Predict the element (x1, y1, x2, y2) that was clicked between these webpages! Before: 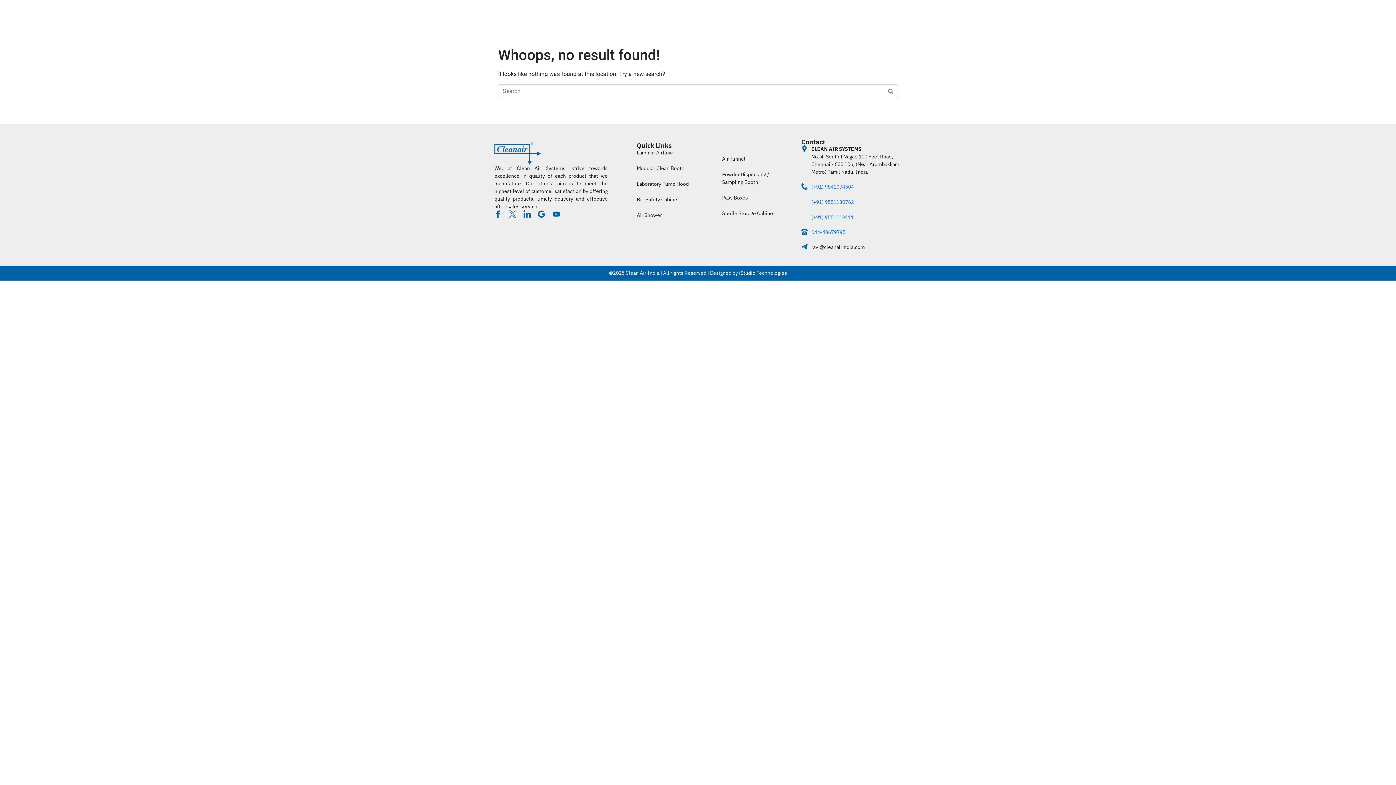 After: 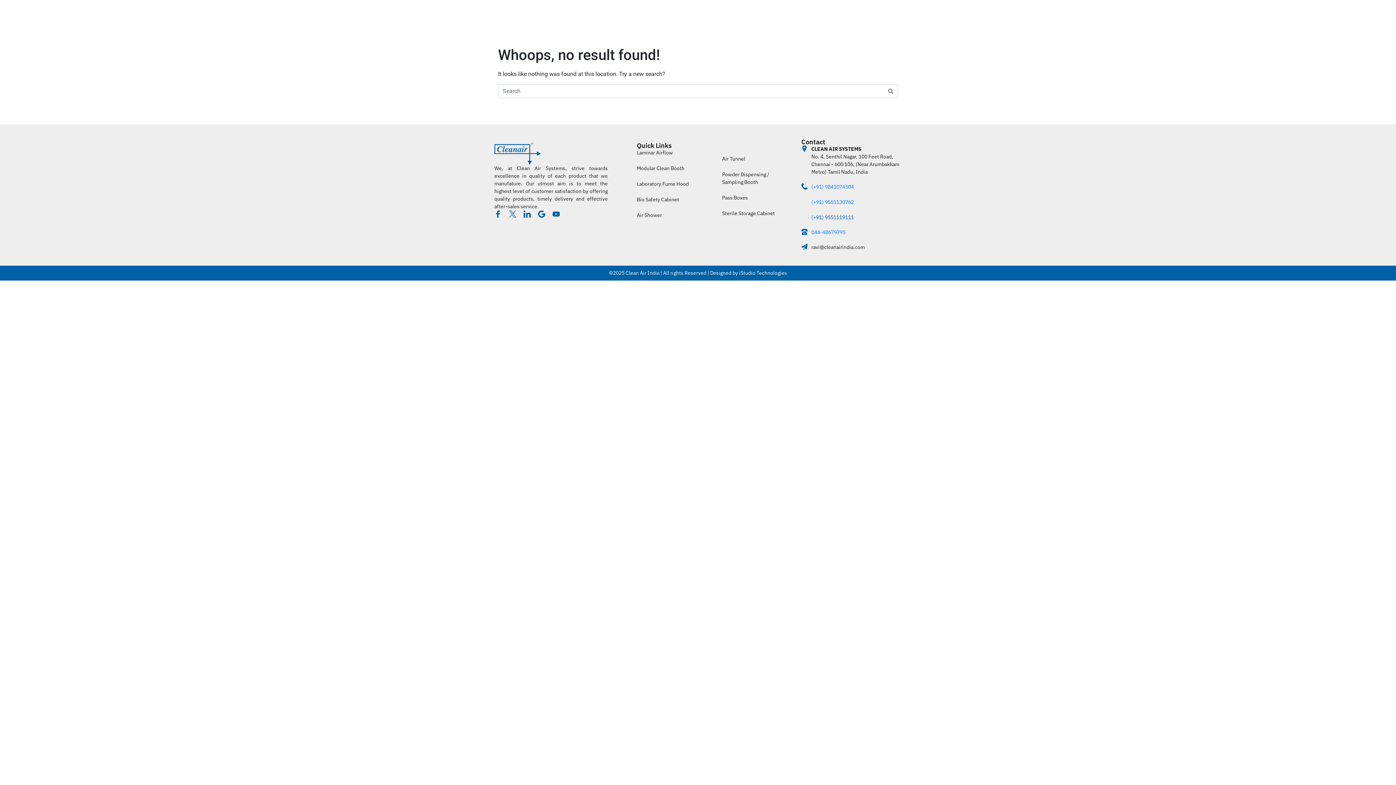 Action: bbox: (811, 213, 854, 221) label: (+91) 9551119111